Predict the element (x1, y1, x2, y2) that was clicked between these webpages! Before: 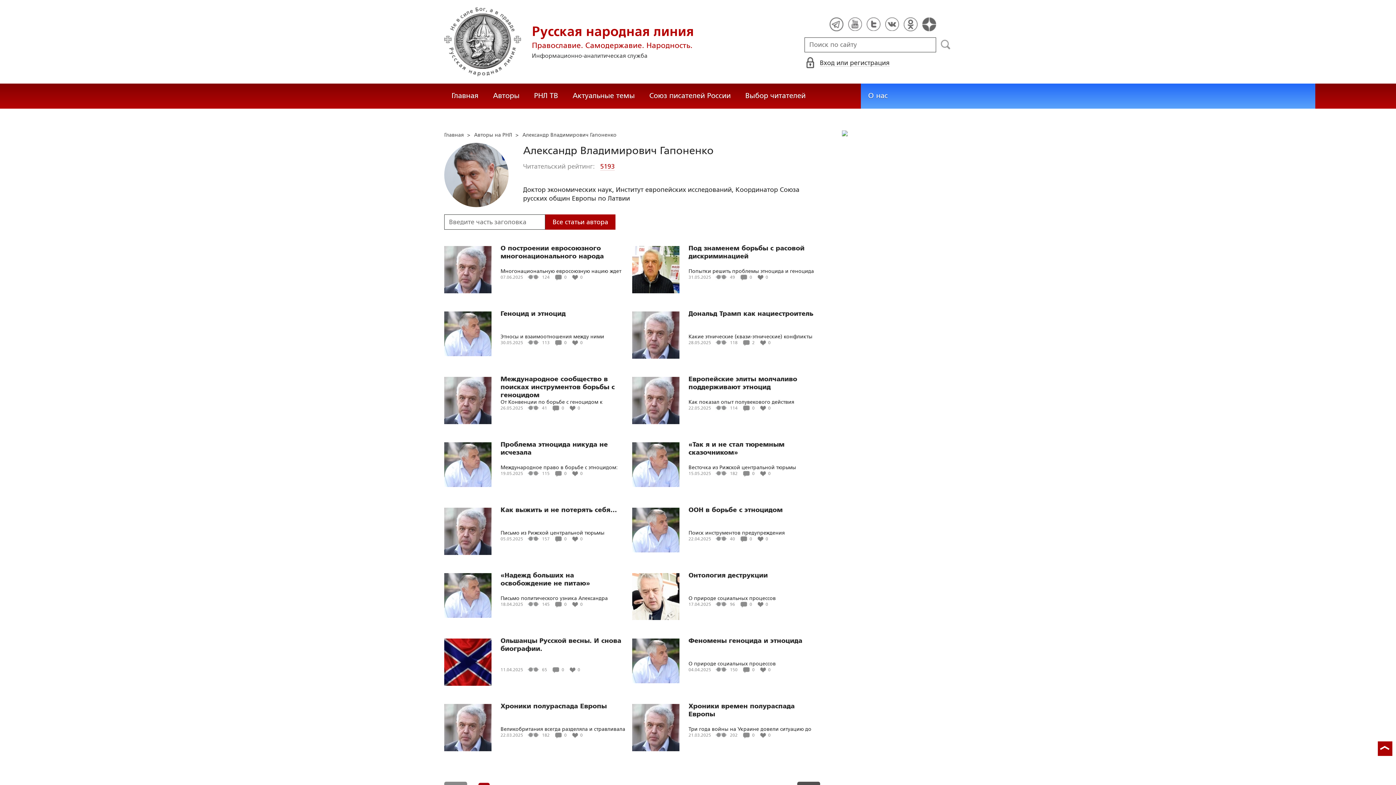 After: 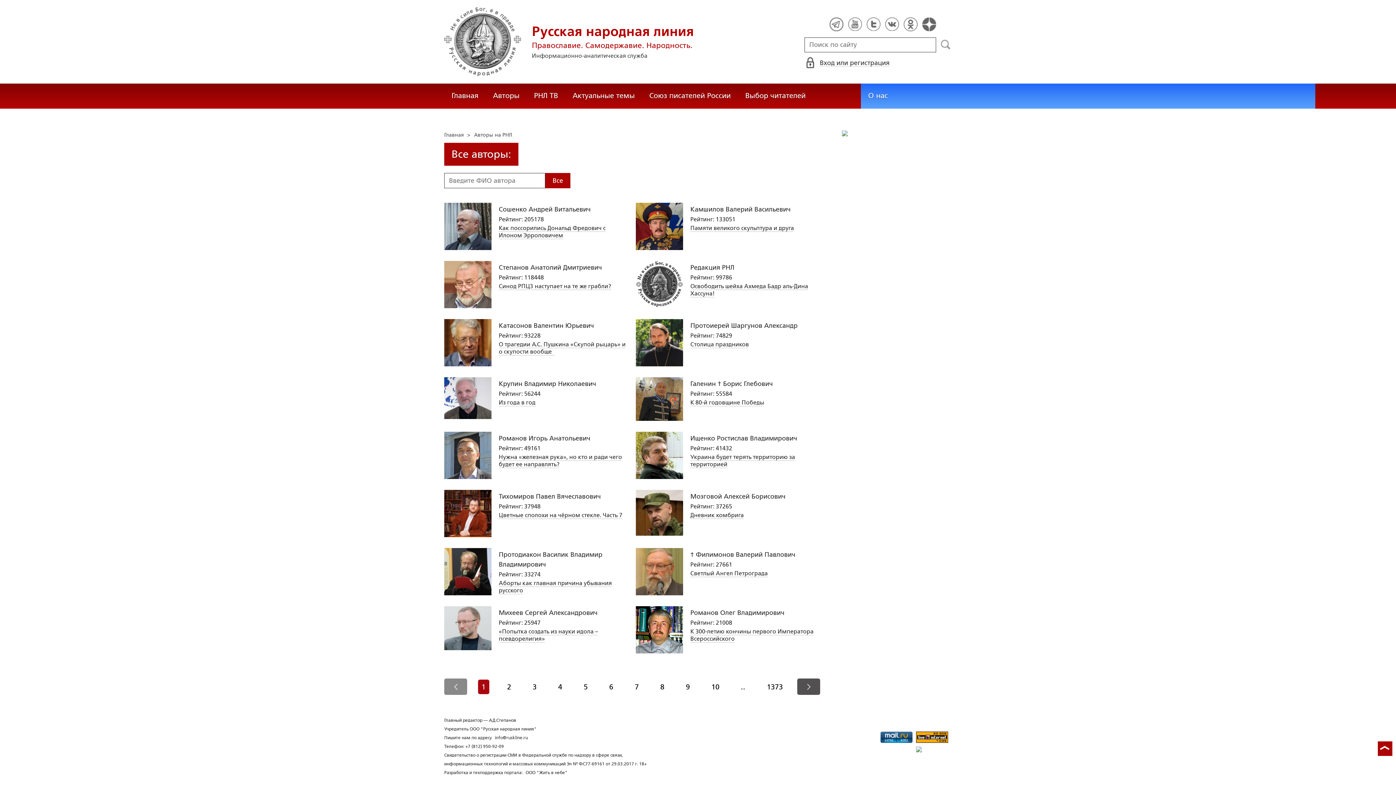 Action: label: Авторы bbox: (485, 83, 526, 108)